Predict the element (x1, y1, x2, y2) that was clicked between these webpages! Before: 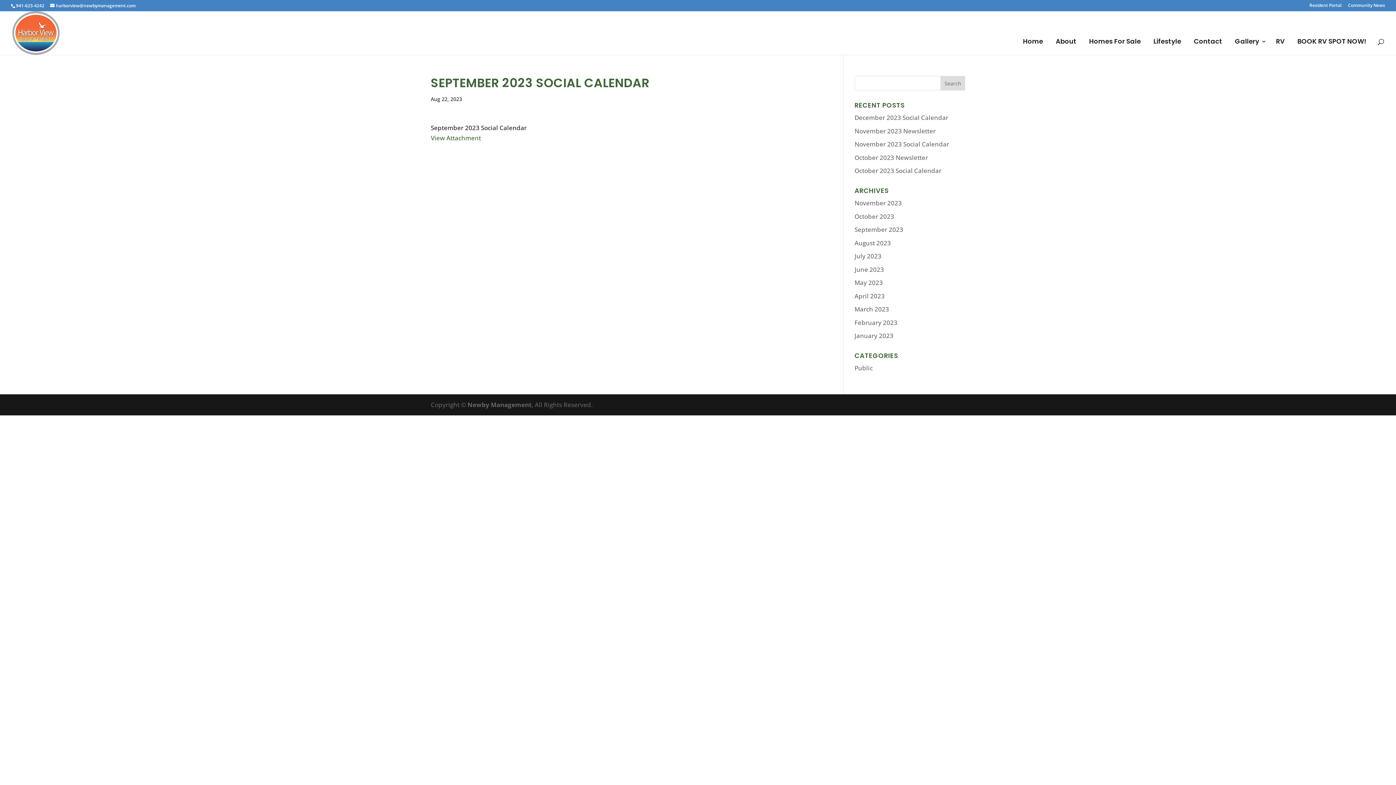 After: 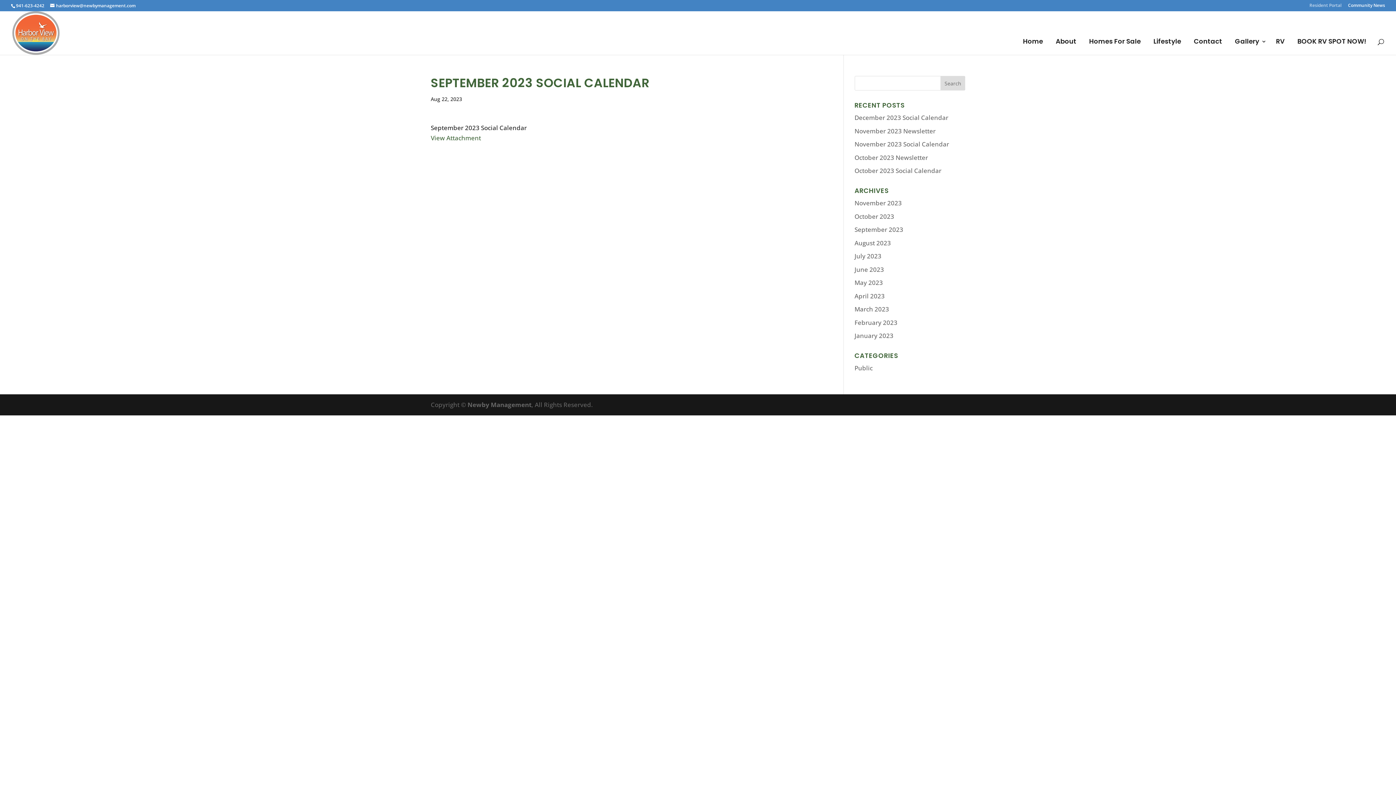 Action: label: Resident Portal bbox: (1309, 3, 1341, 10)